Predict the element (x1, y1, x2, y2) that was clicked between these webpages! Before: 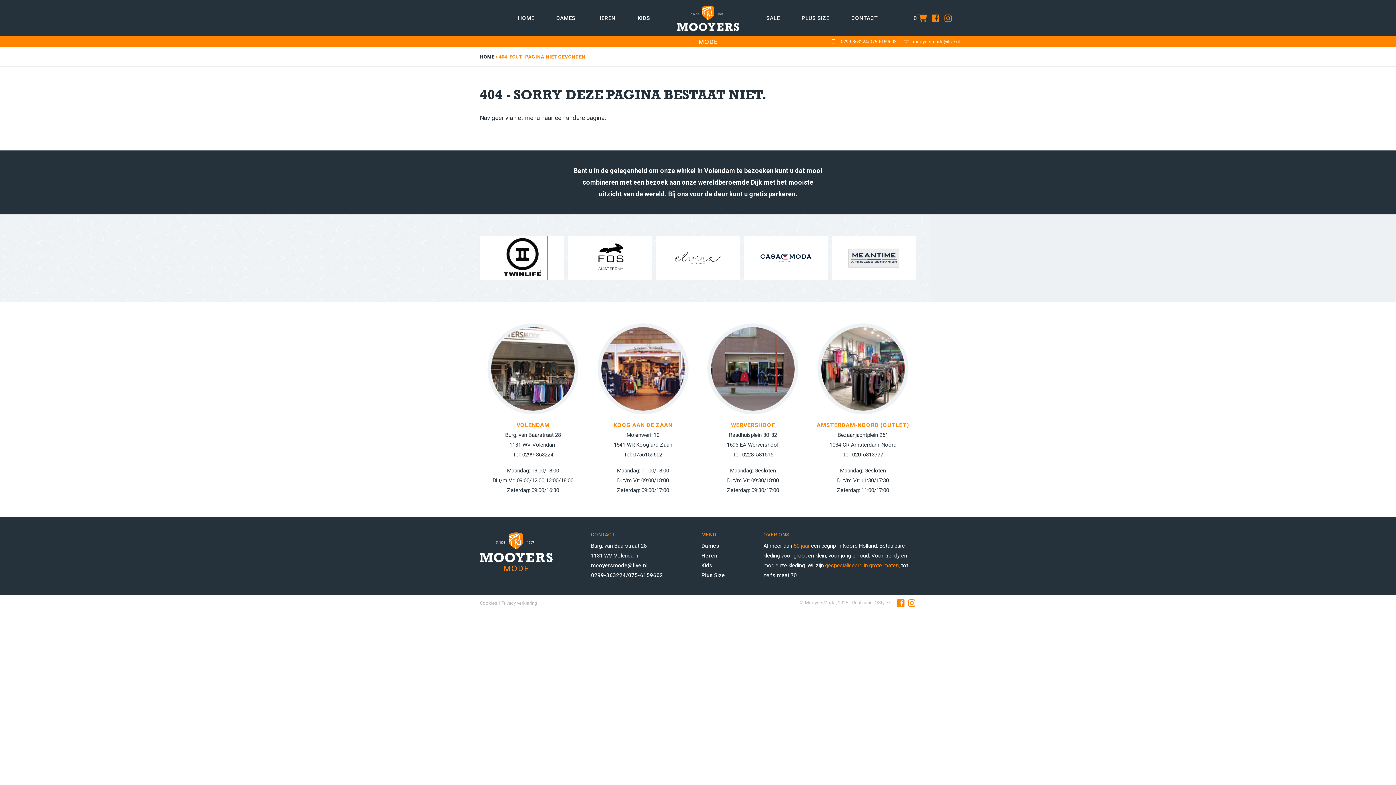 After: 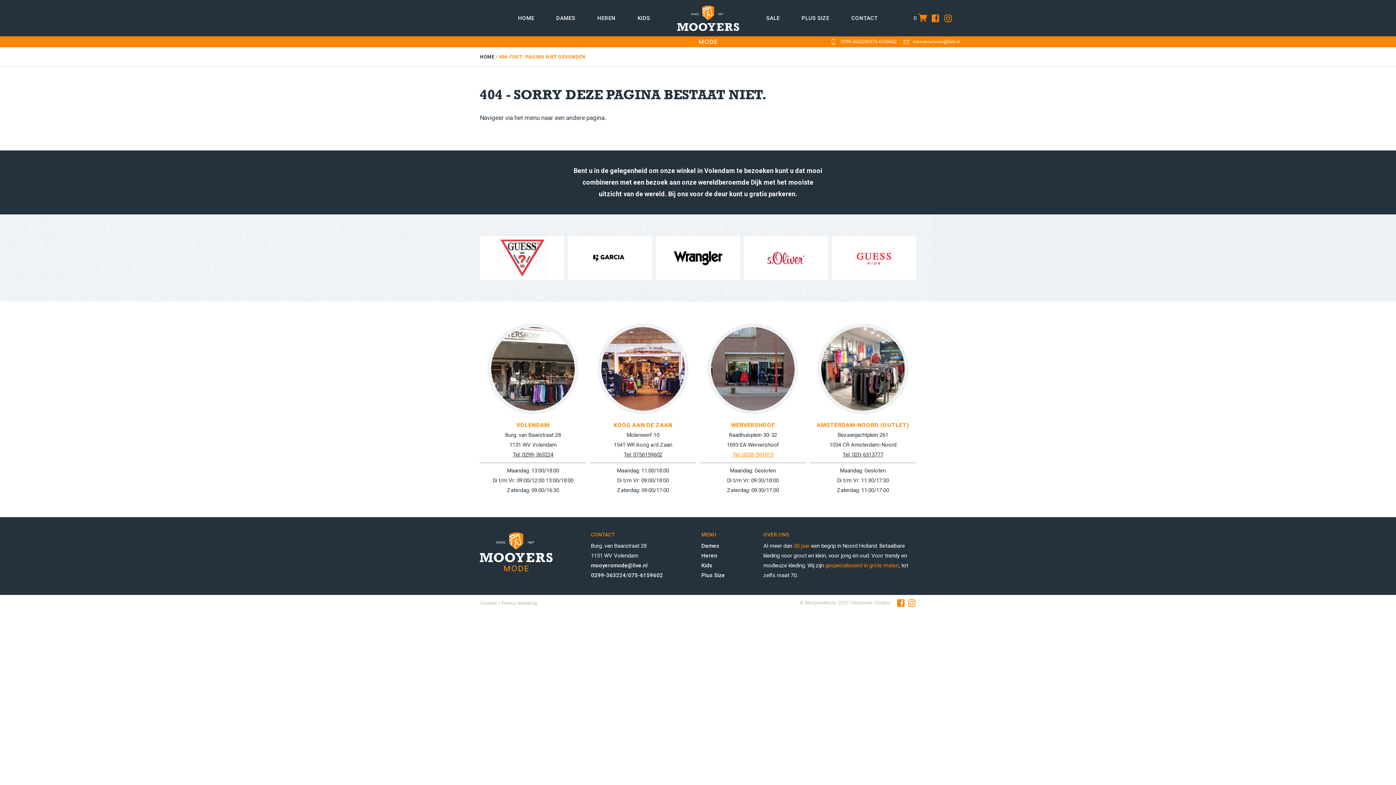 Action: label: Tel: 0228-581515 bbox: (732, 451, 773, 458)